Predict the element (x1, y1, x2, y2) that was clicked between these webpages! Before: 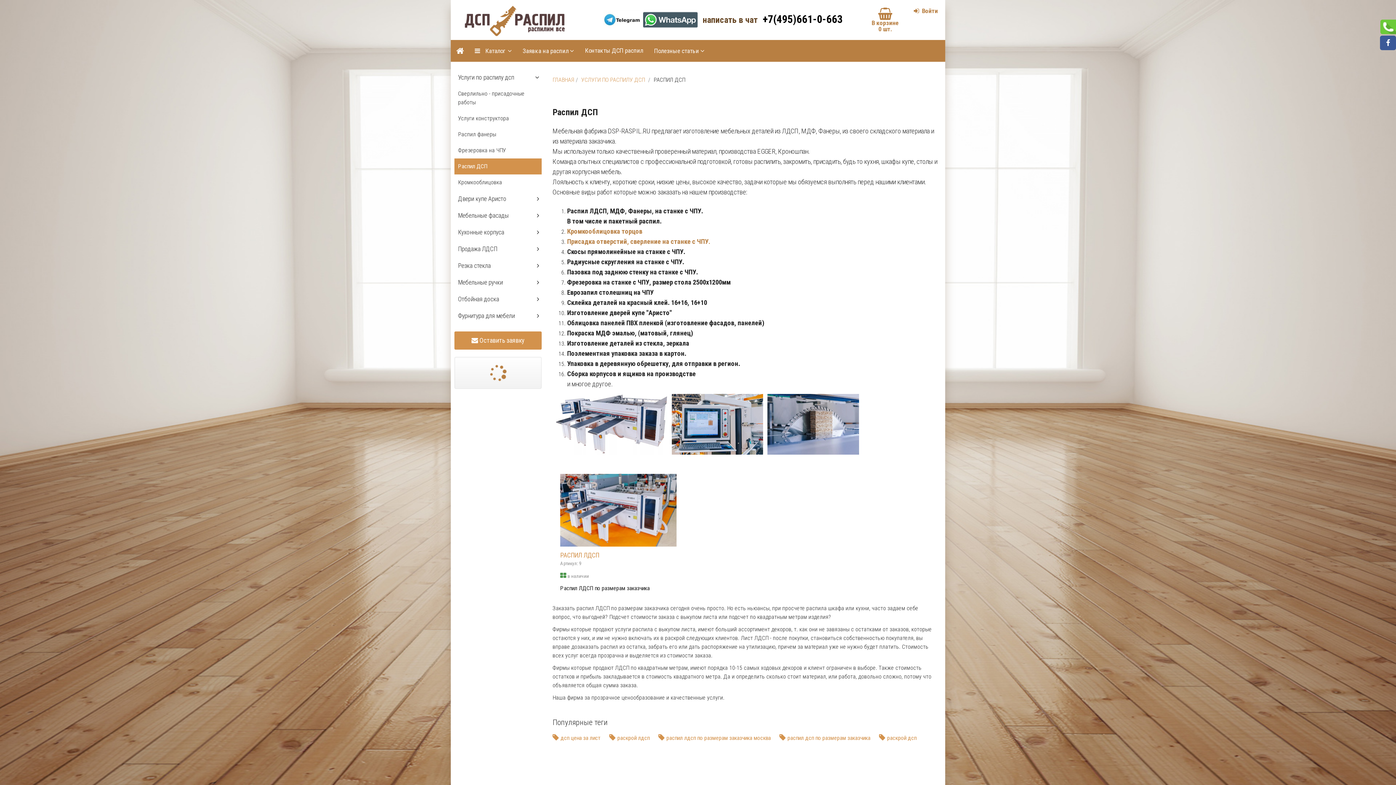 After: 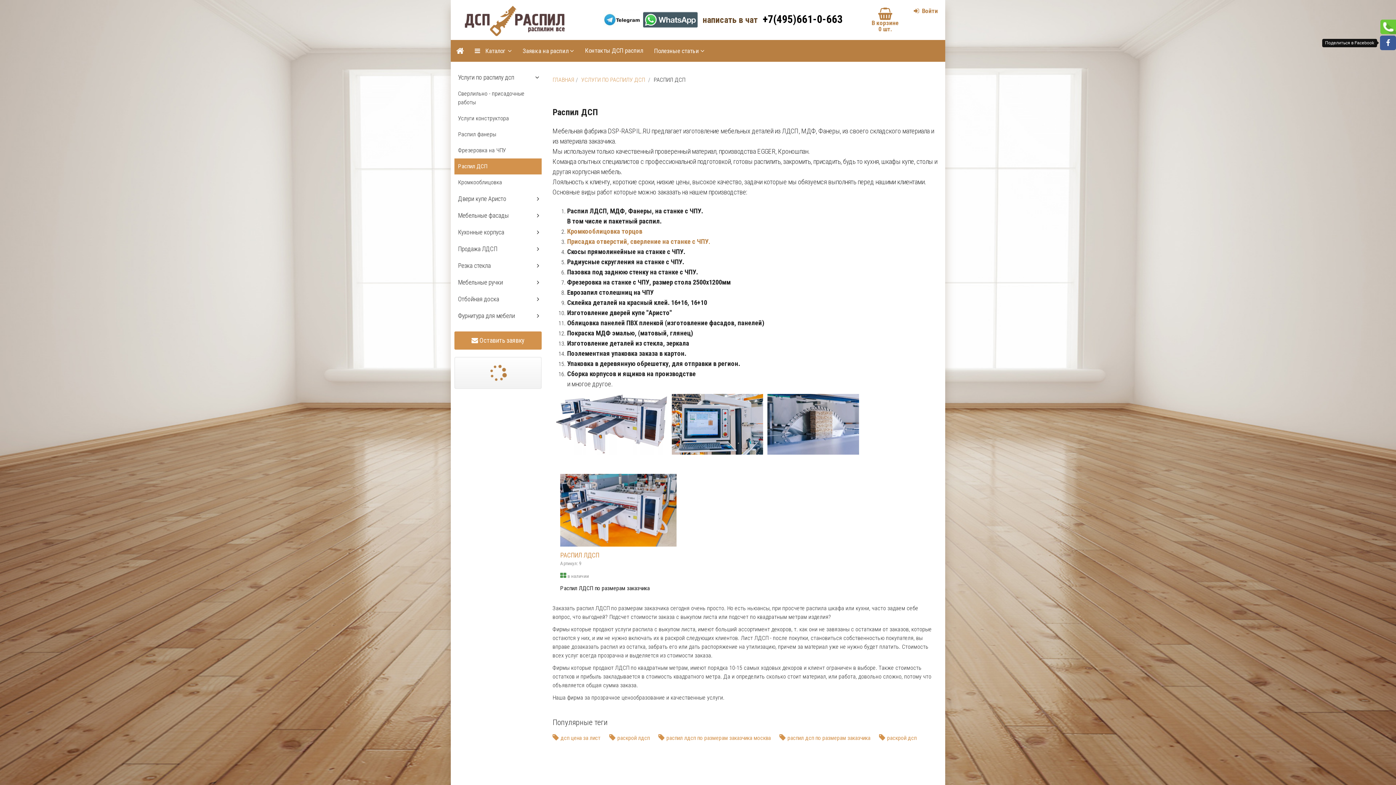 Action: bbox: (1380, 35, 1396, 50)